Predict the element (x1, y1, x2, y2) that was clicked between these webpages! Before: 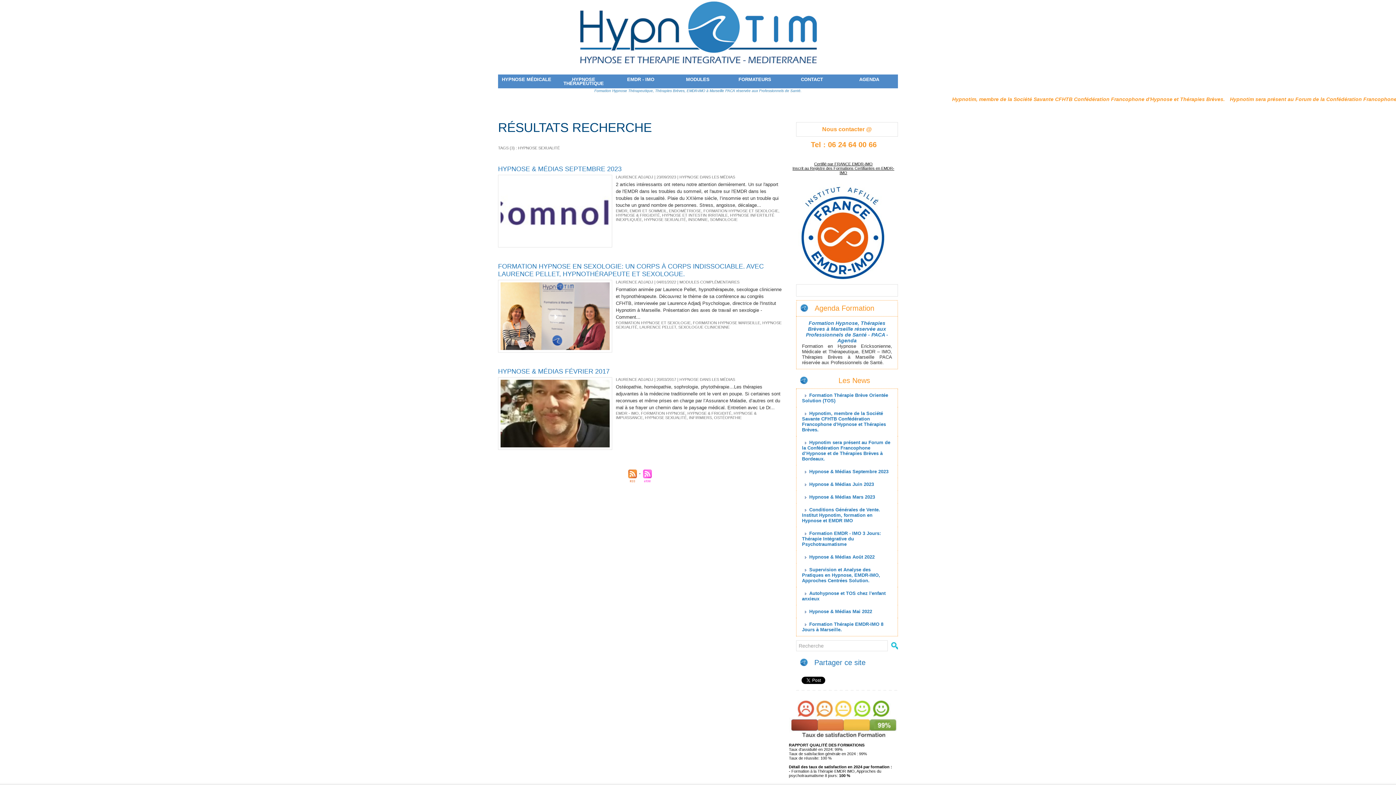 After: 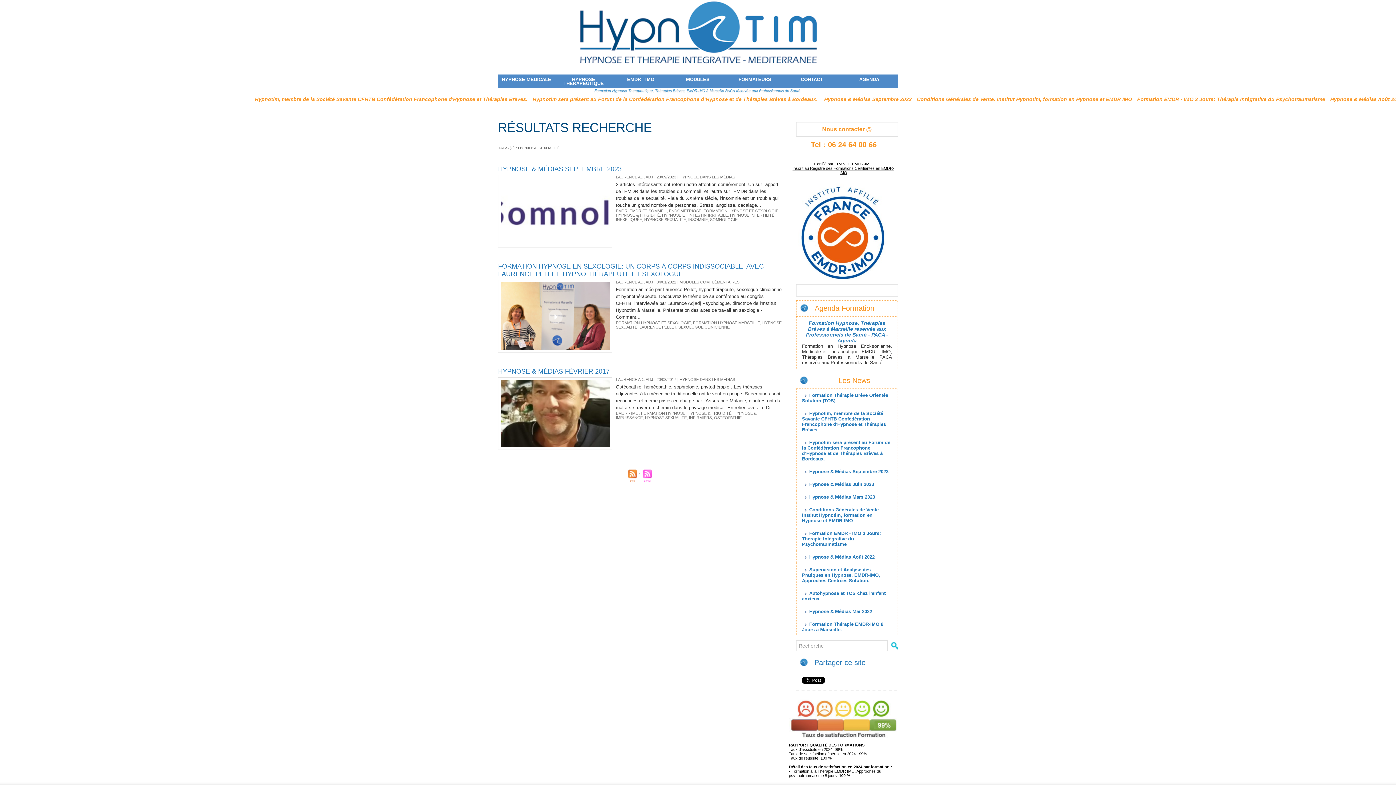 Action: bbox: (640, 469, 654, 474)